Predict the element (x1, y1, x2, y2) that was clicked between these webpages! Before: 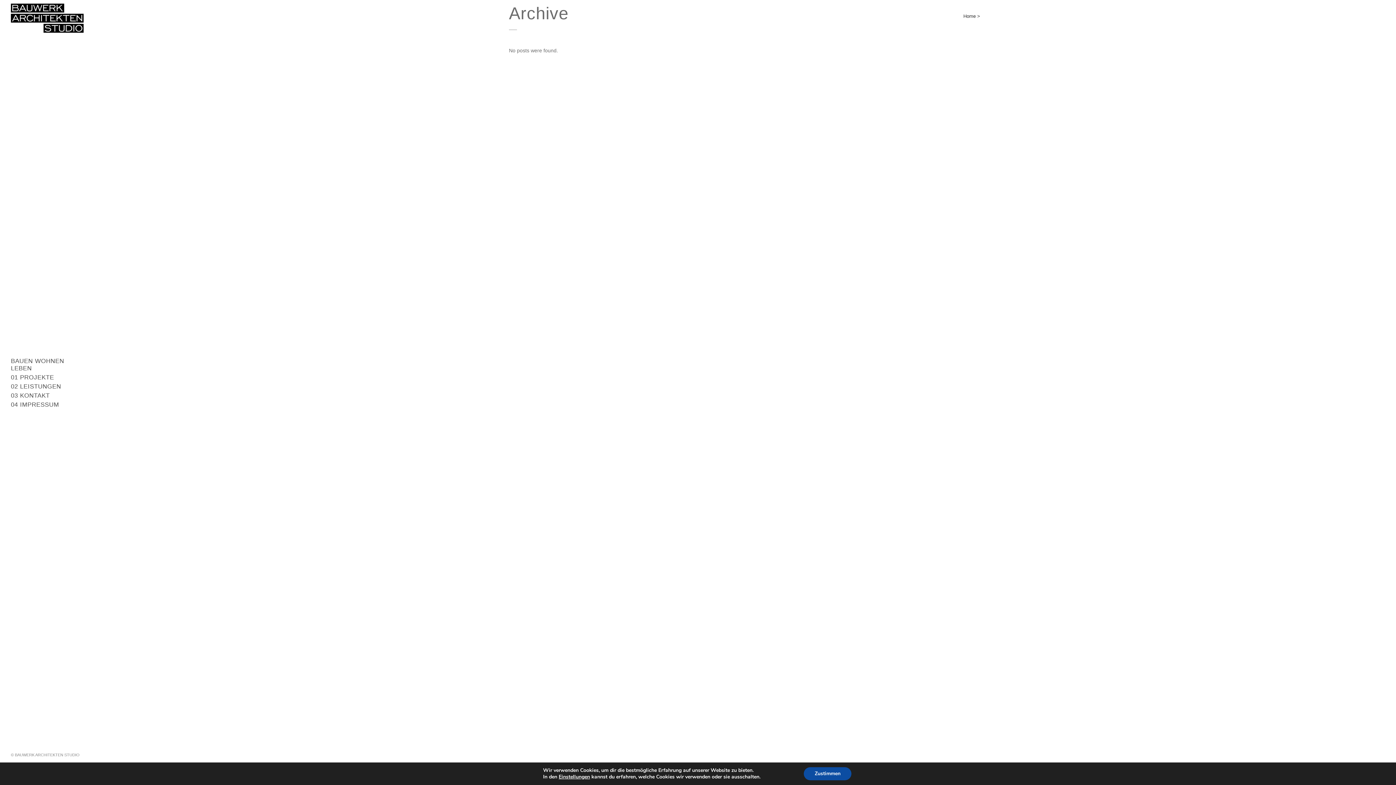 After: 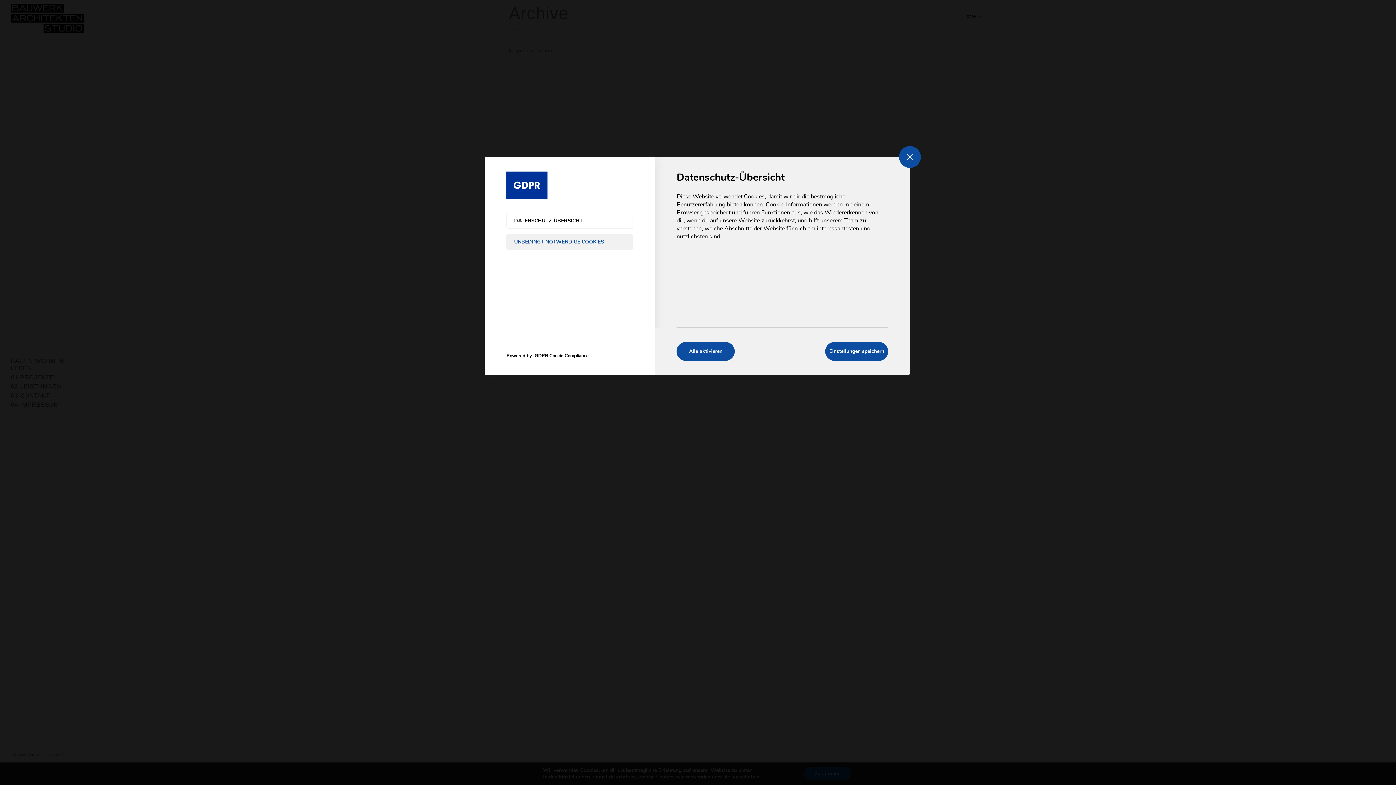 Action: label: Einstellungen bbox: (550, 774, 585, 780)